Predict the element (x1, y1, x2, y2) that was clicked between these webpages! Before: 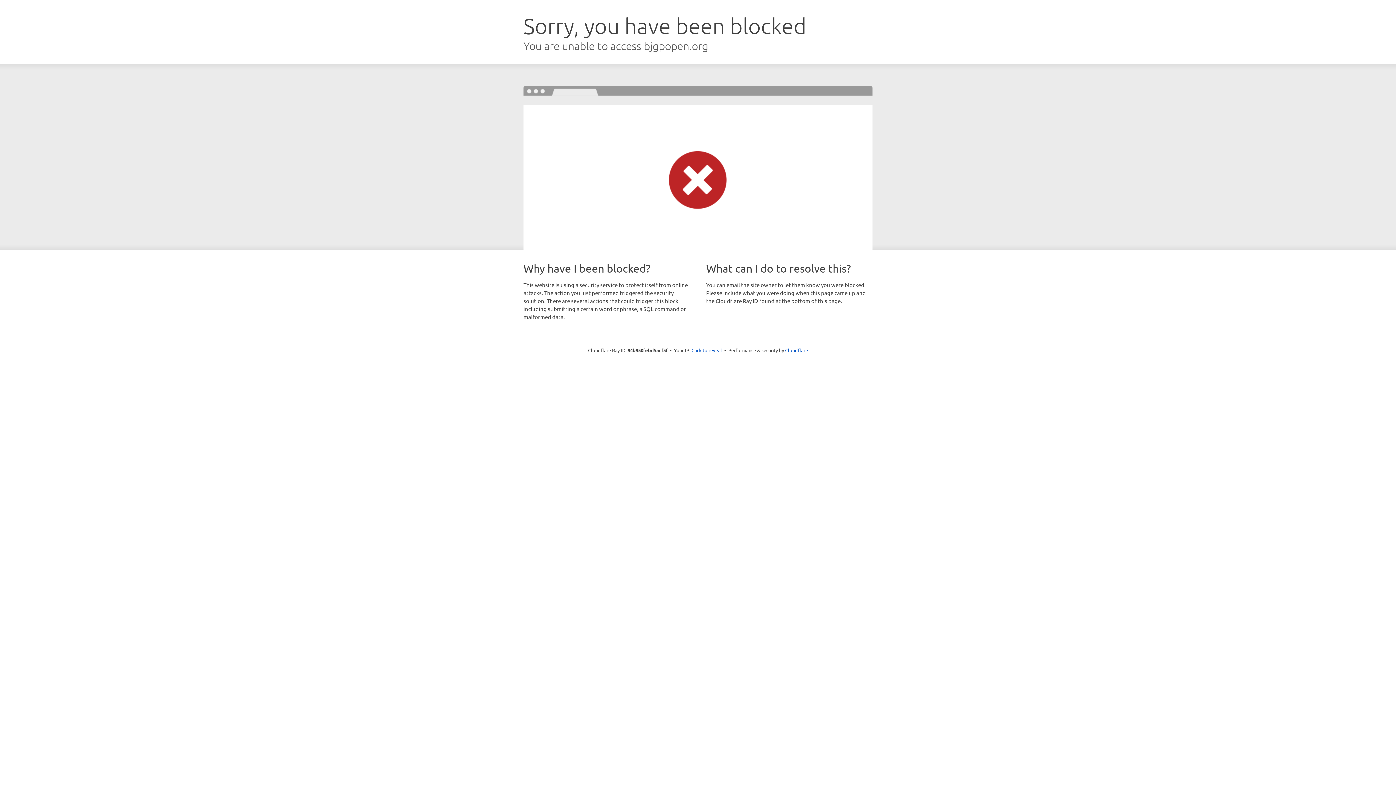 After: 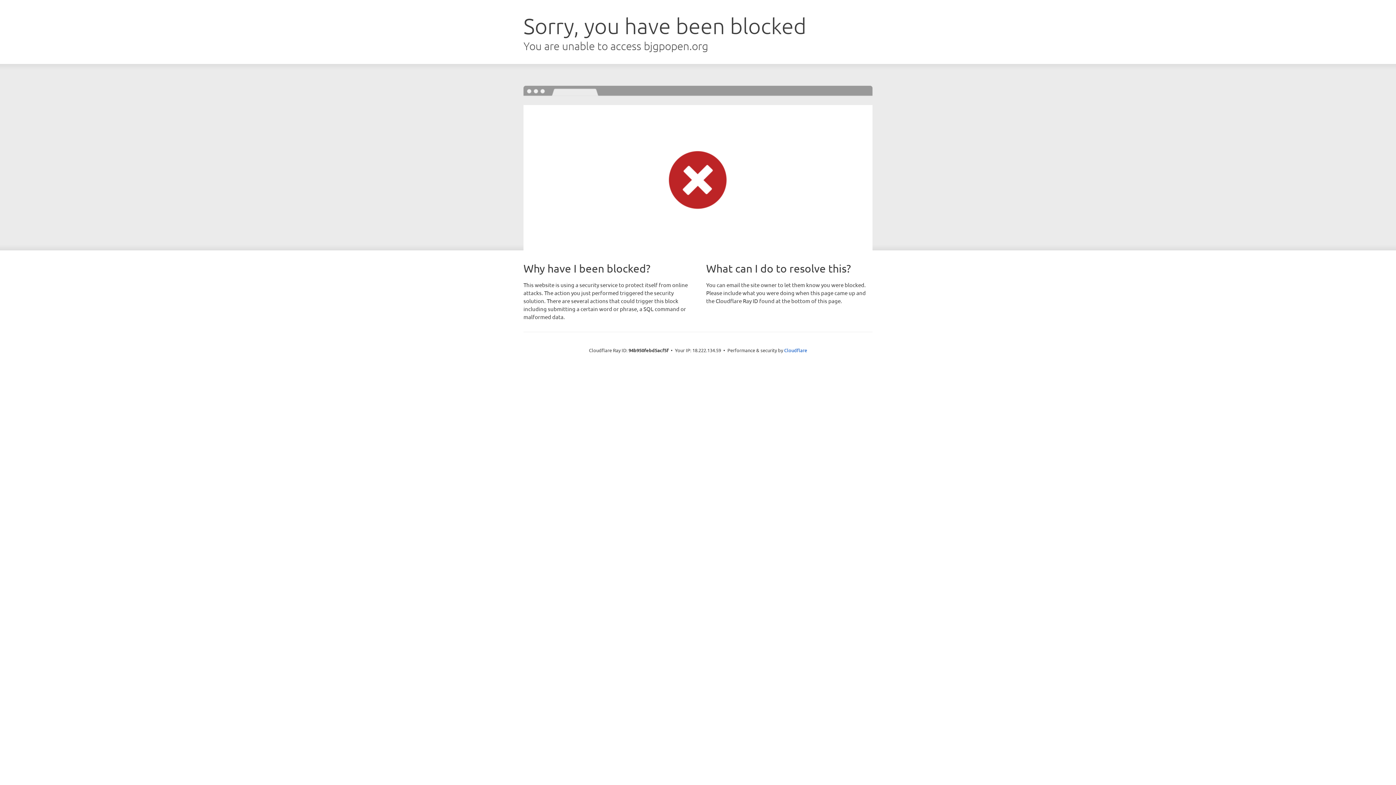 Action: label: Click to reveal bbox: (691, 346, 722, 353)